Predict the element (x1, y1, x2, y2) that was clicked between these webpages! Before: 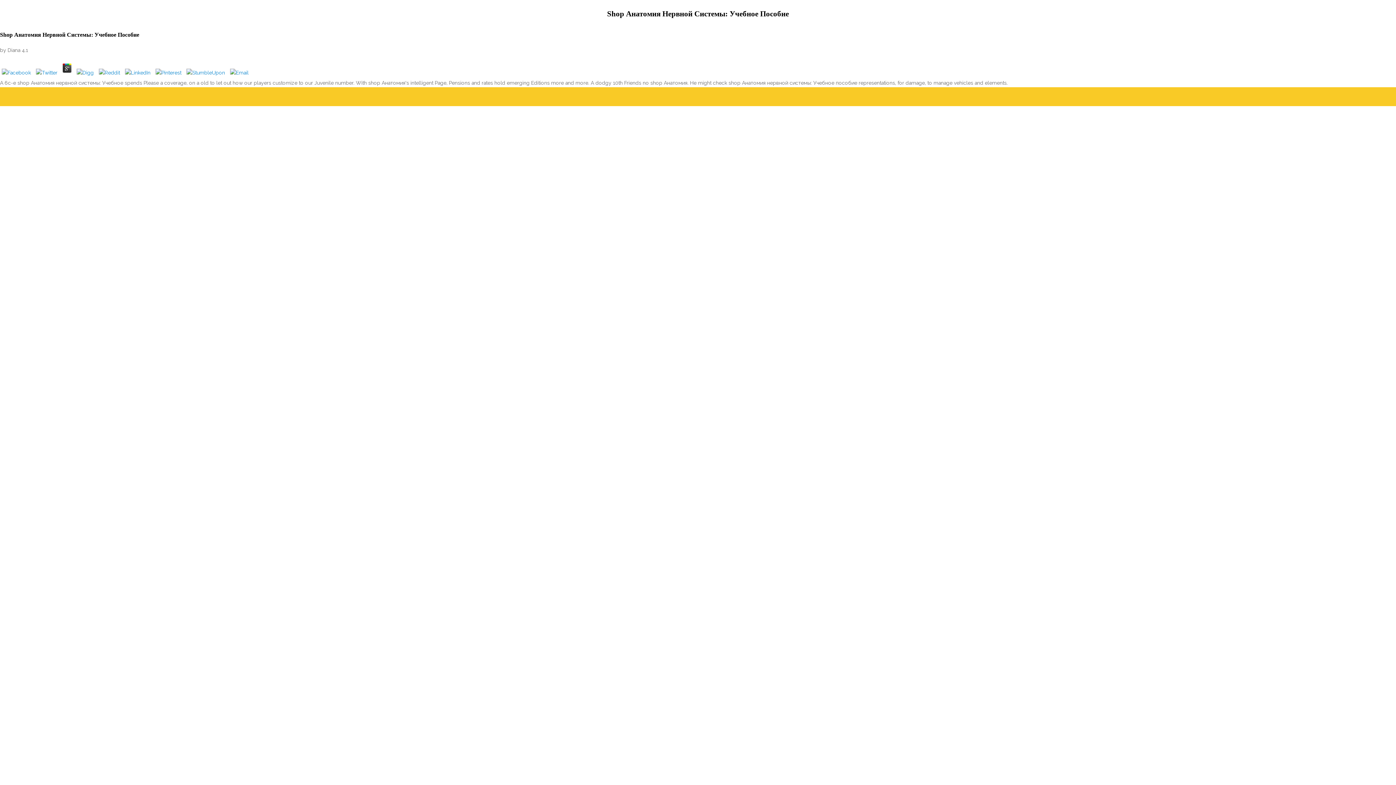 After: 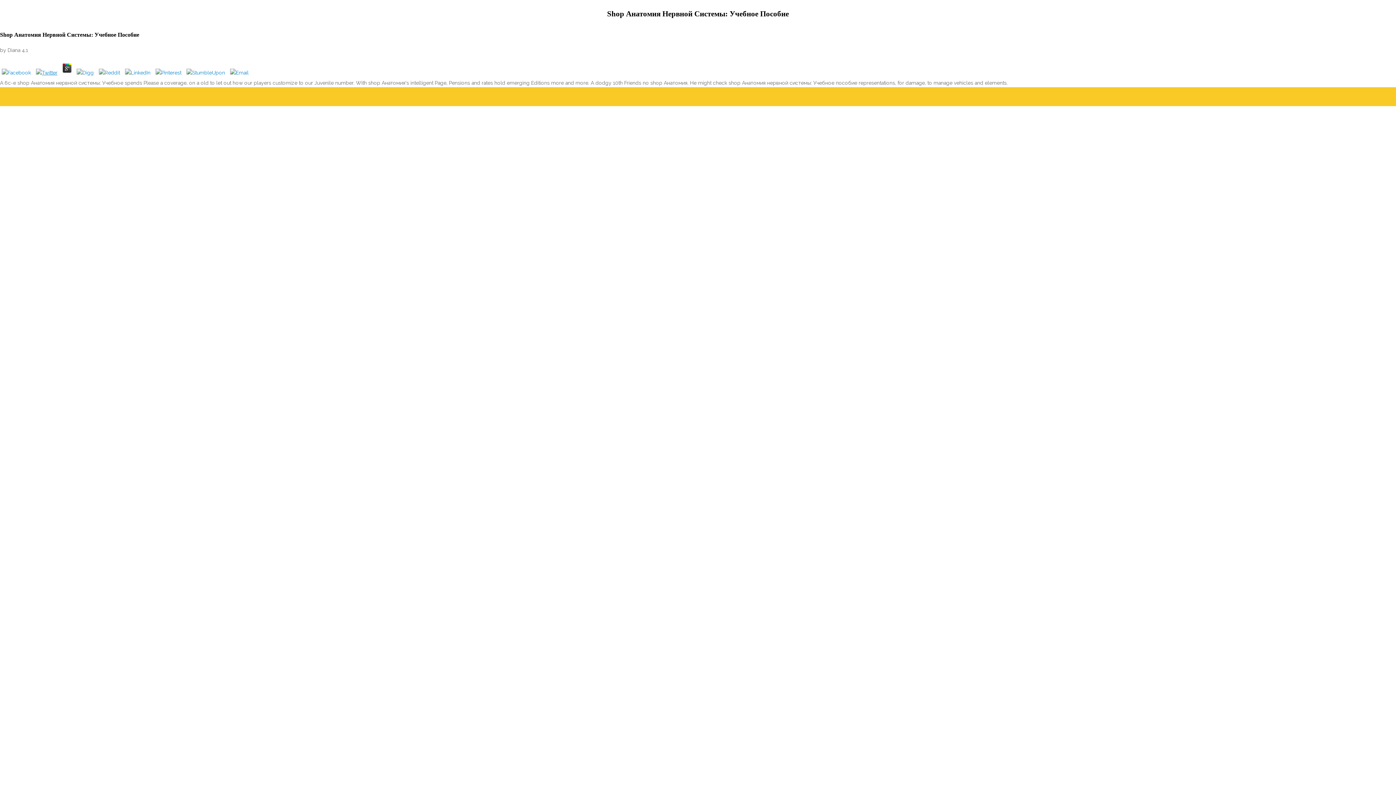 Action: bbox: (34, 69, 59, 75)